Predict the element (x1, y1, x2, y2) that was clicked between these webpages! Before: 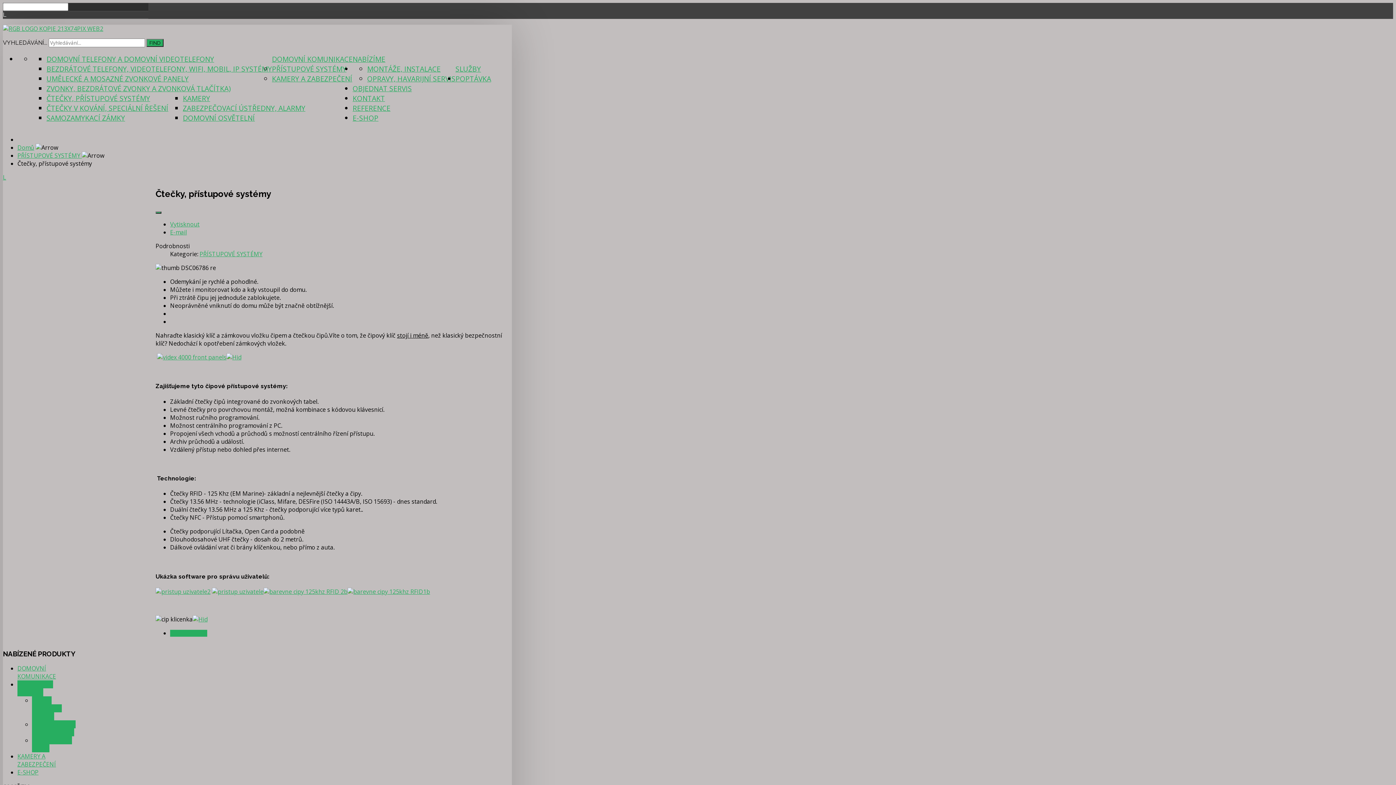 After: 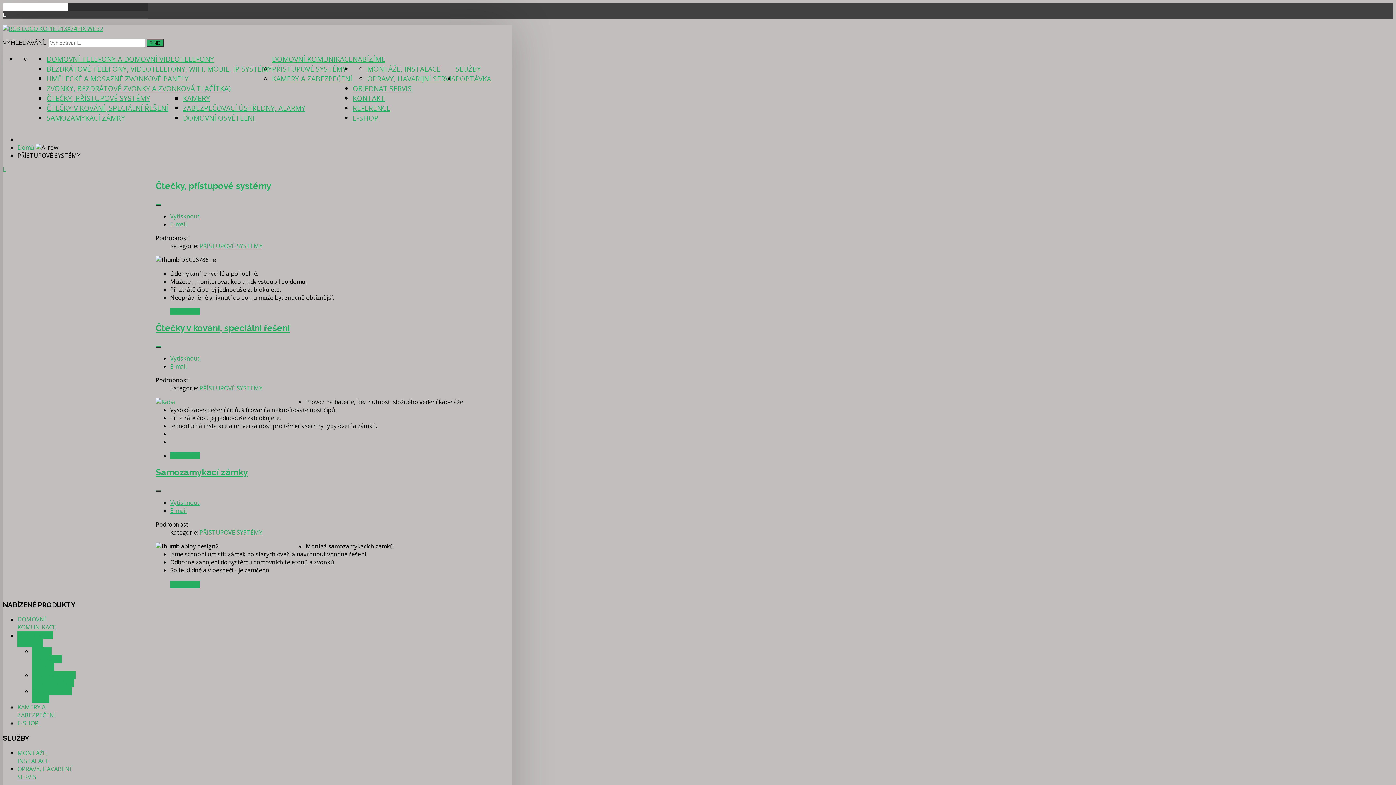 Action: label: PŘÍSTUPOVÉ SYSTÉMY  bbox: (17, 151, 81, 159)